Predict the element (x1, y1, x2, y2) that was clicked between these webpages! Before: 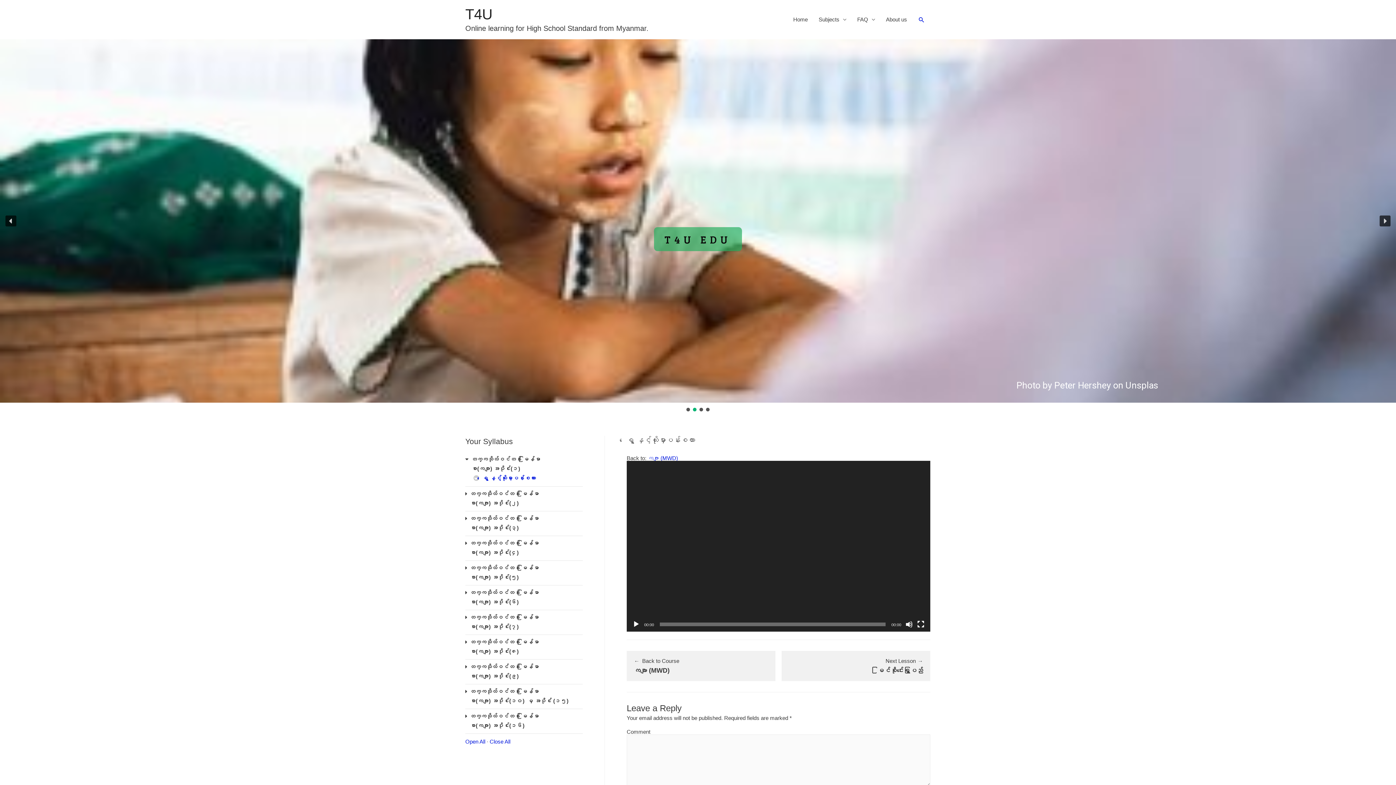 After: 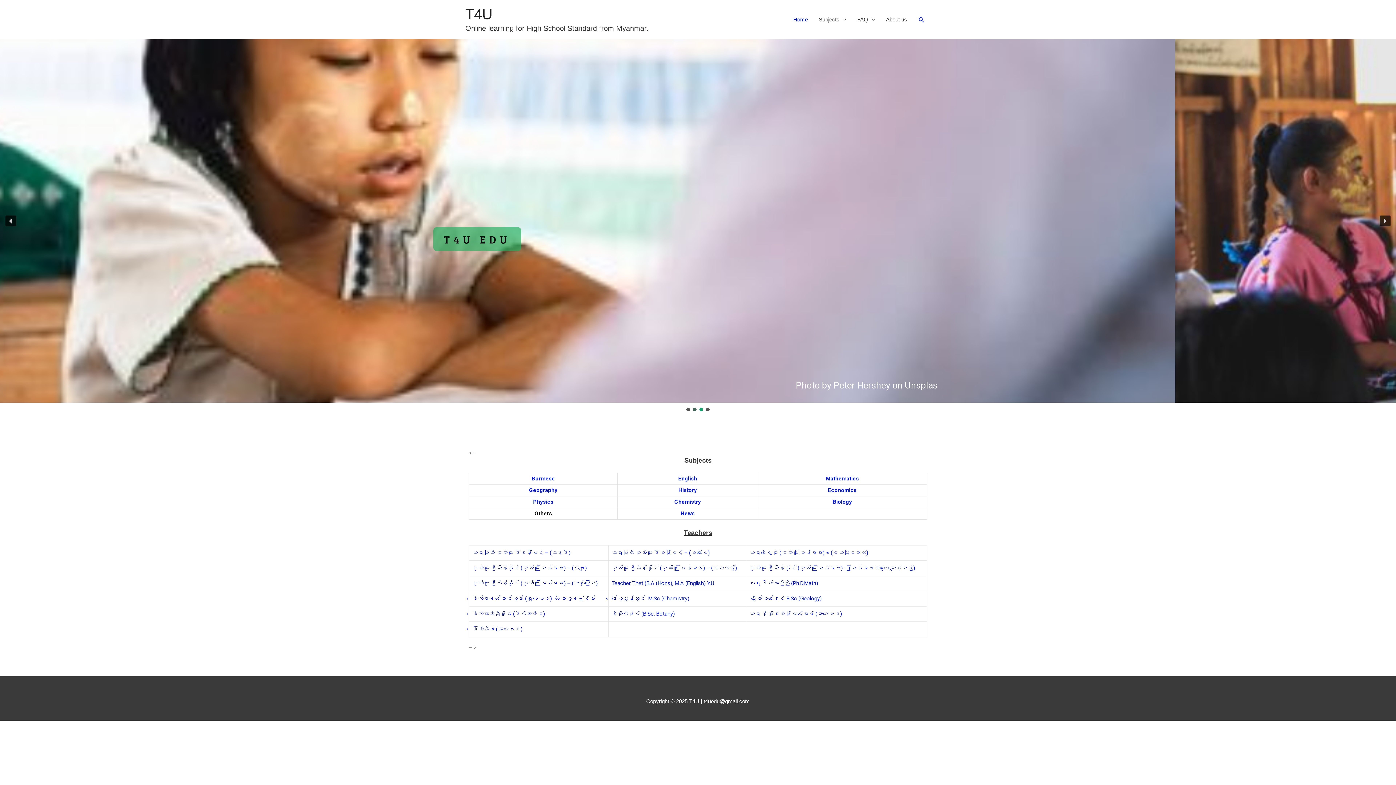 Action: bbox: (465, 6, 492, 22) label: T4U